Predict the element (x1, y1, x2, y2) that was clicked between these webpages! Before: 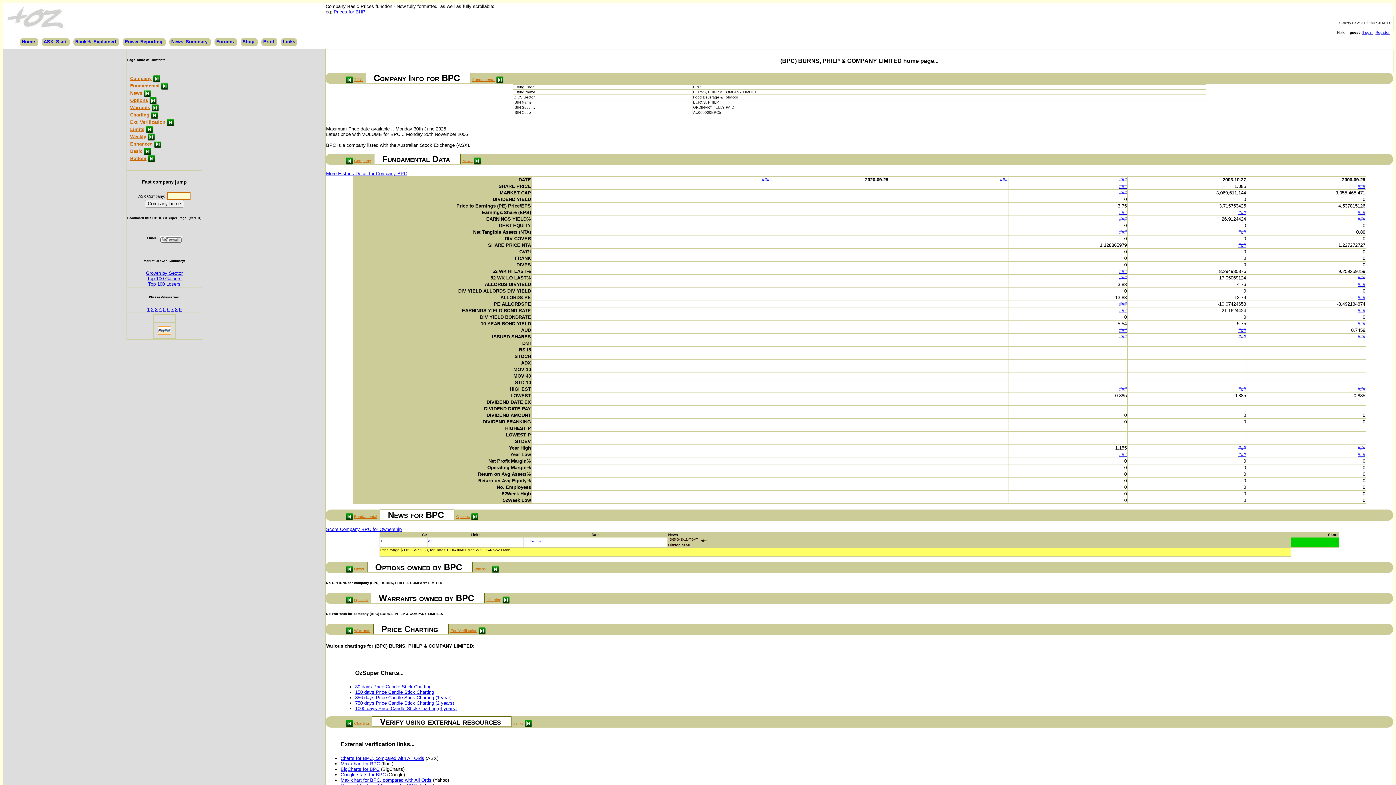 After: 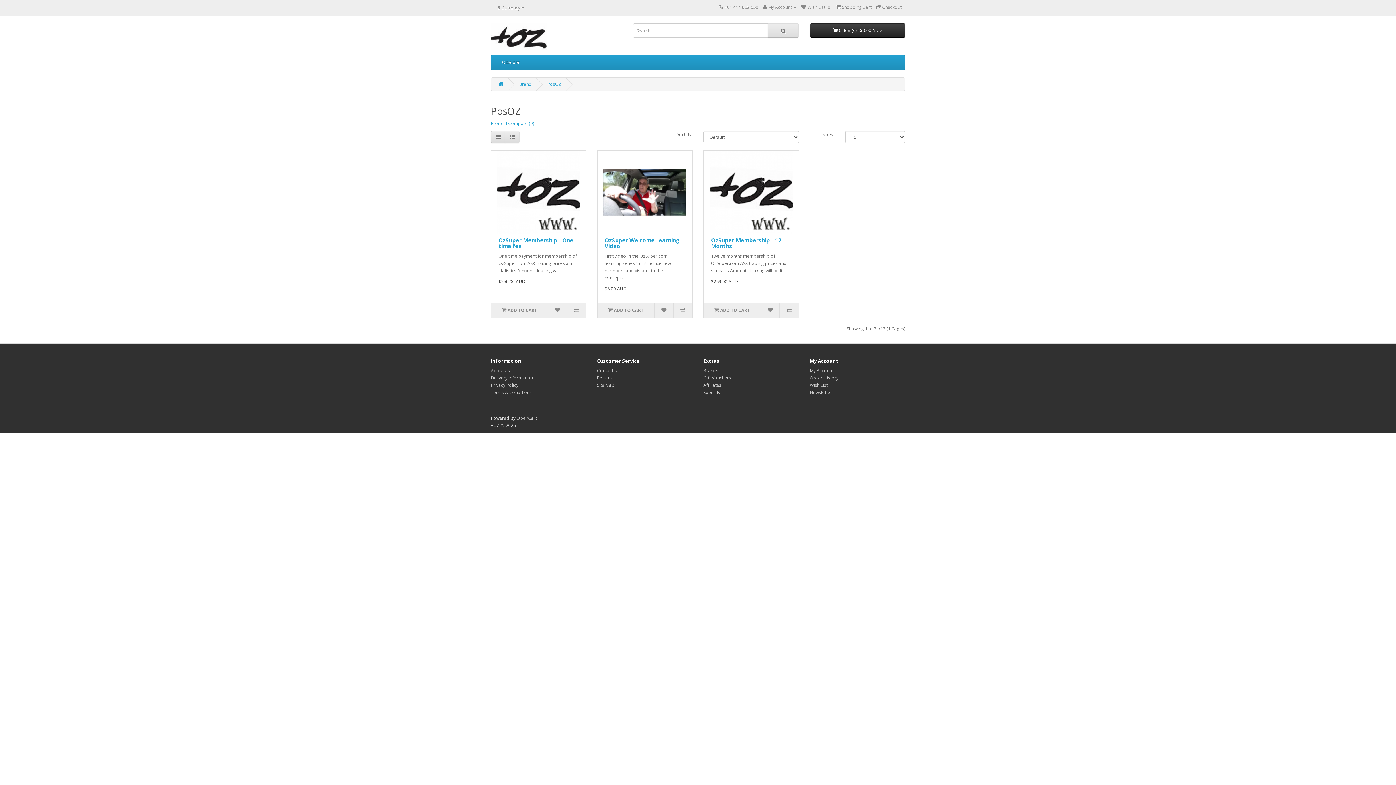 Action: bbox: (1119, 190, 1127, 195) label: ###